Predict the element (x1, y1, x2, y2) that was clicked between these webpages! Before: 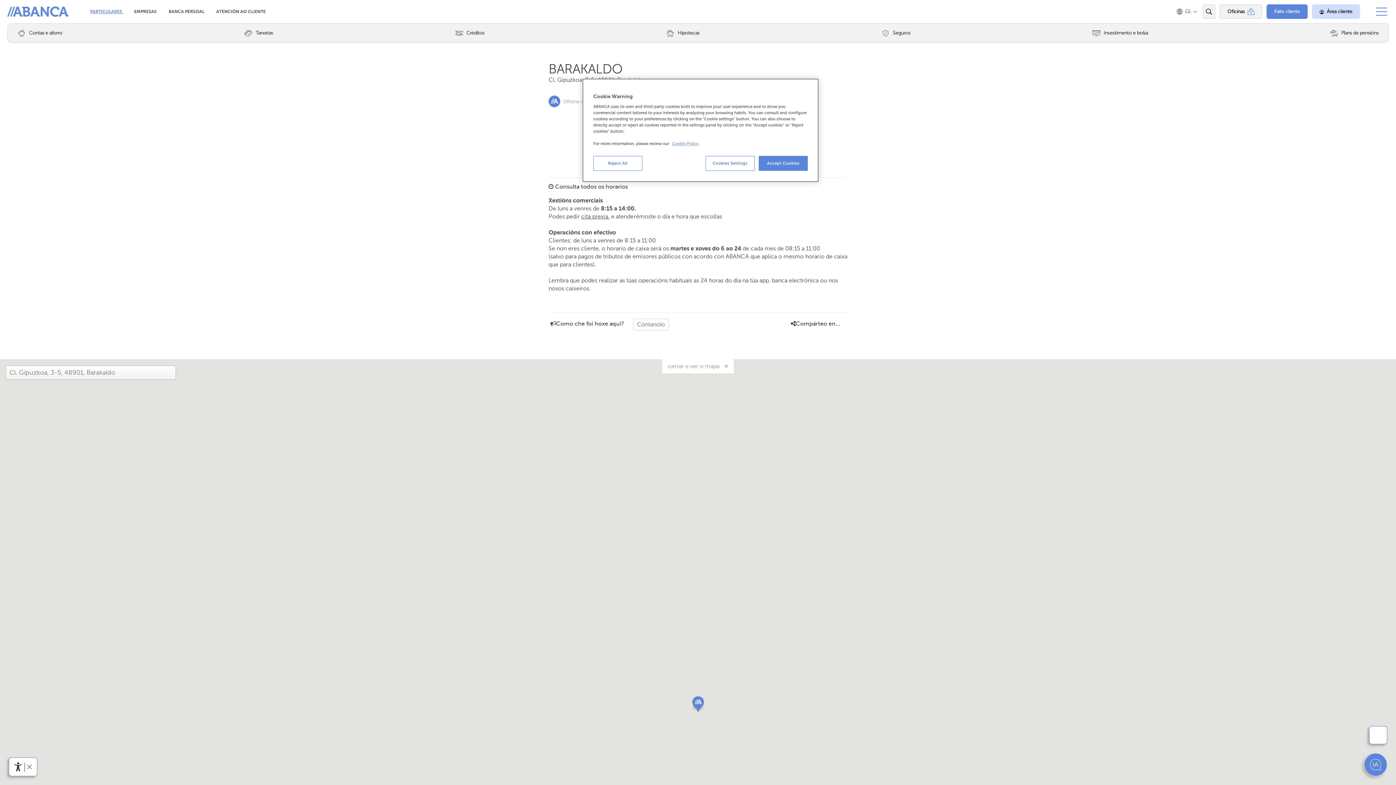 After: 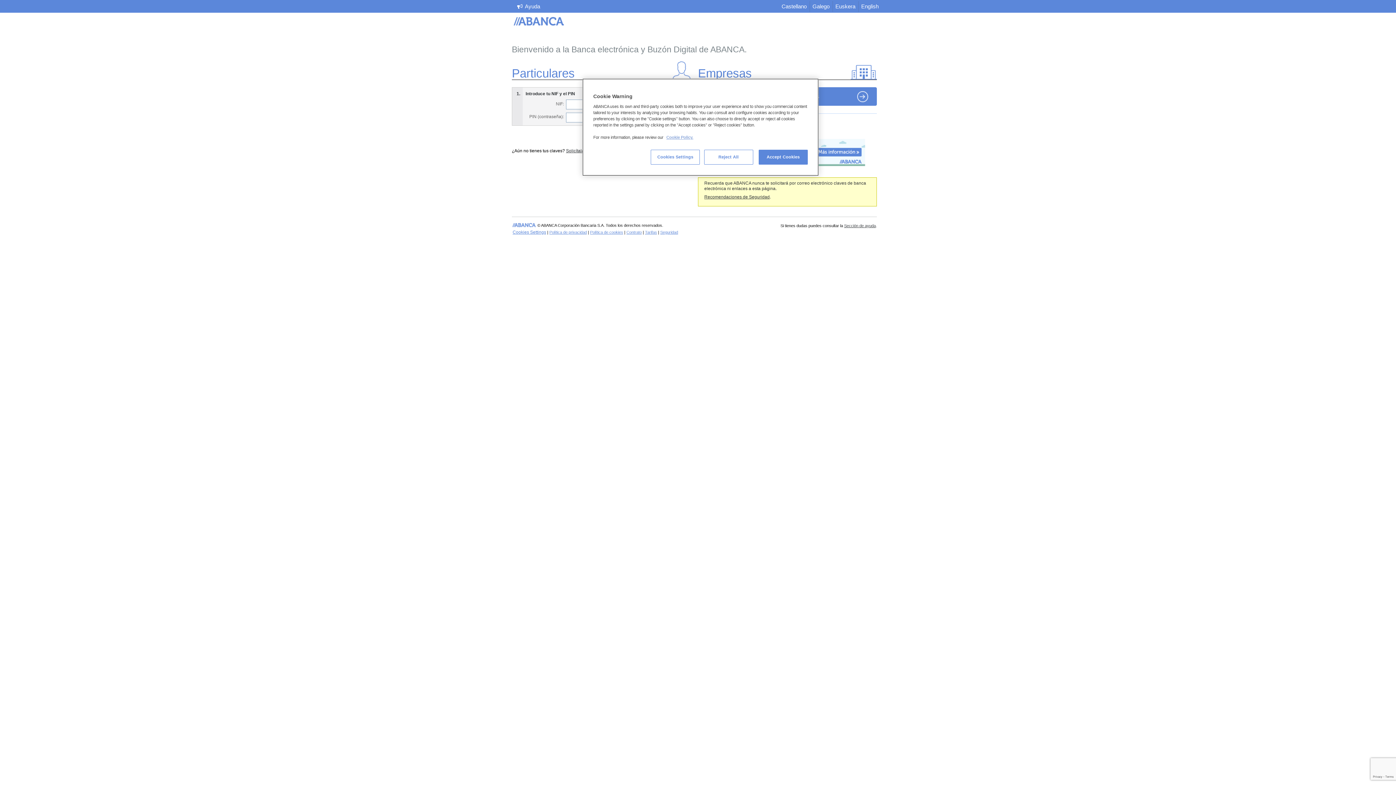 Action: bbox: (1312, 4, 1360, 18) label: Área cliente
Serás redirixido a outro sitio web